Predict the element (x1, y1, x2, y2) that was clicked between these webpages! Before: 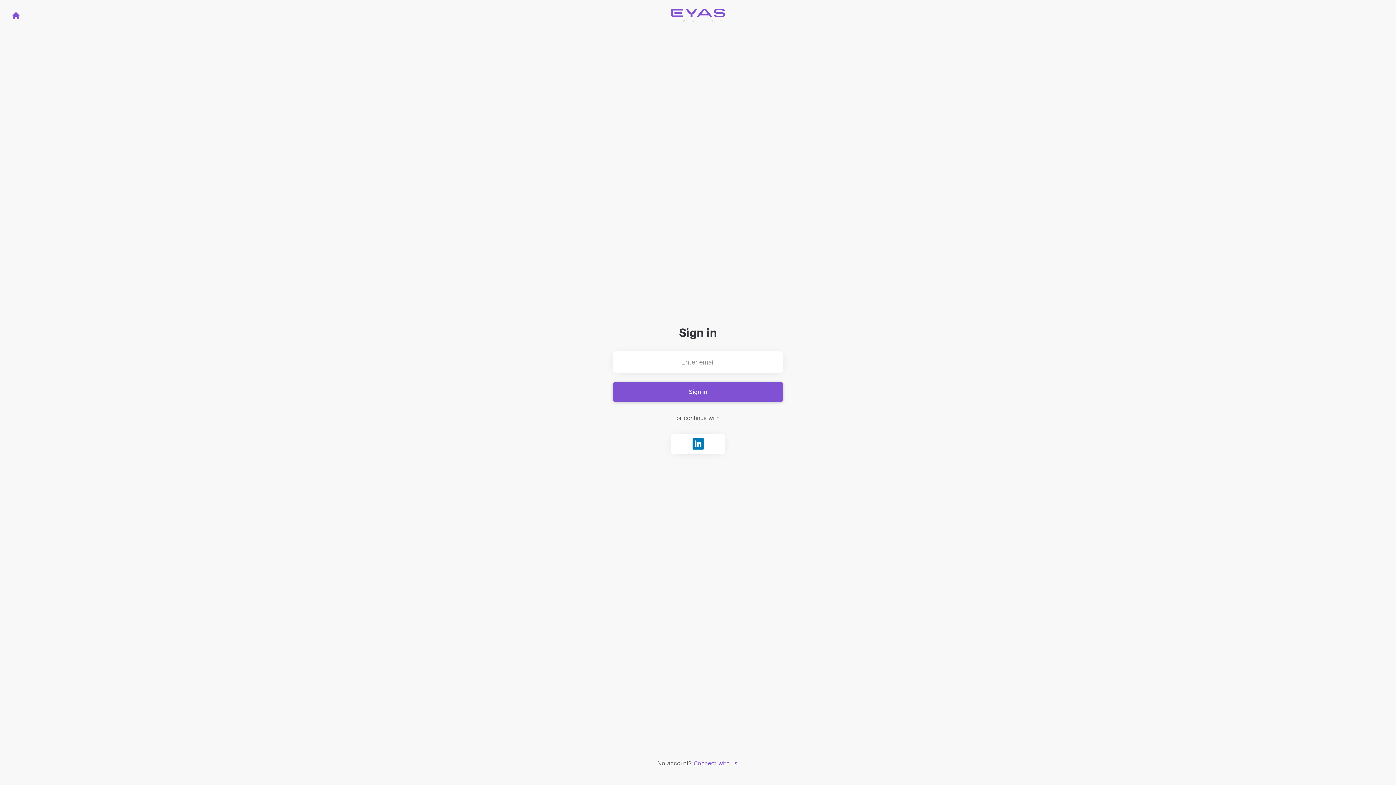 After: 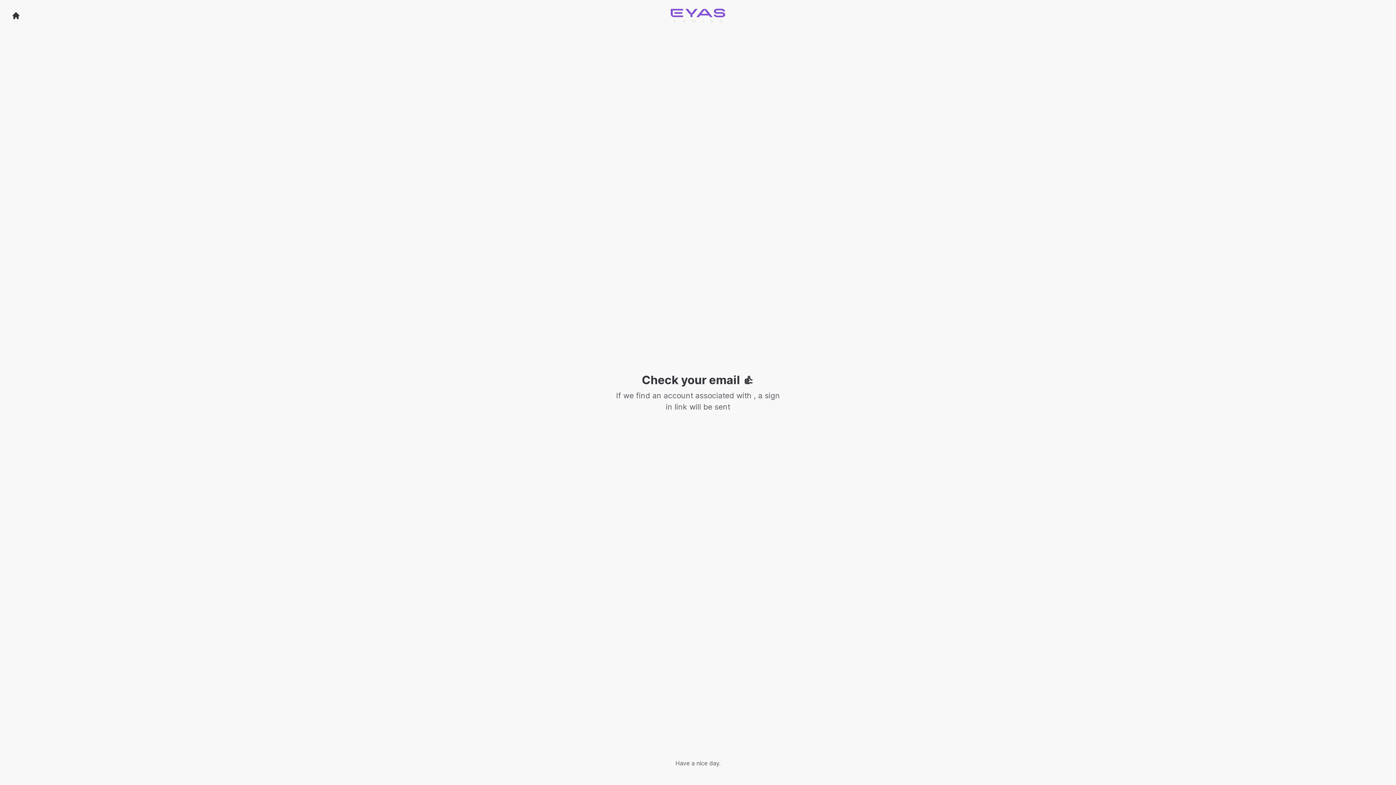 Action: bbox: (613, 381, 783, 402) label: Sign in